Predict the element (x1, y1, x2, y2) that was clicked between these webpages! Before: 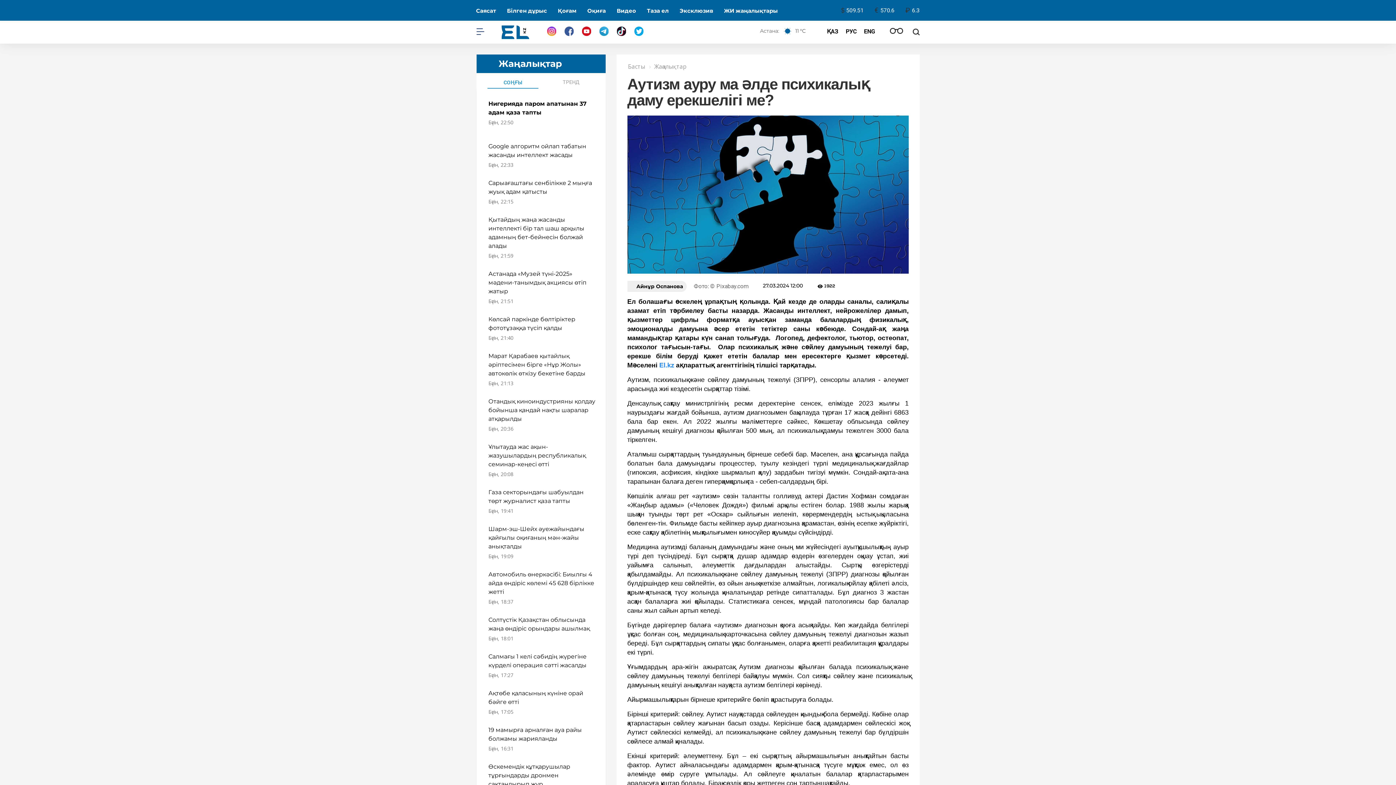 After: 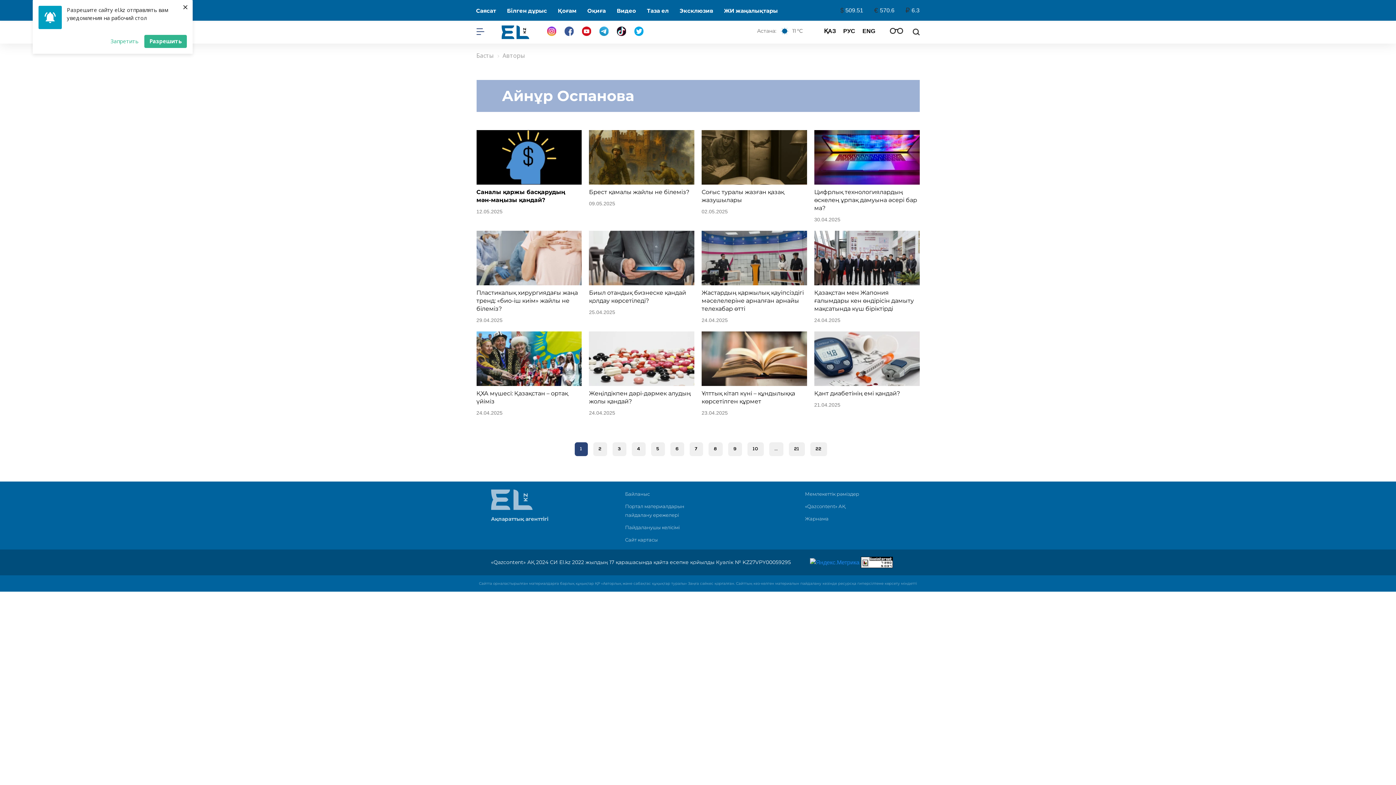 Action: bbox: (636, 283, 683, 289) label: Айнұр Оспанова